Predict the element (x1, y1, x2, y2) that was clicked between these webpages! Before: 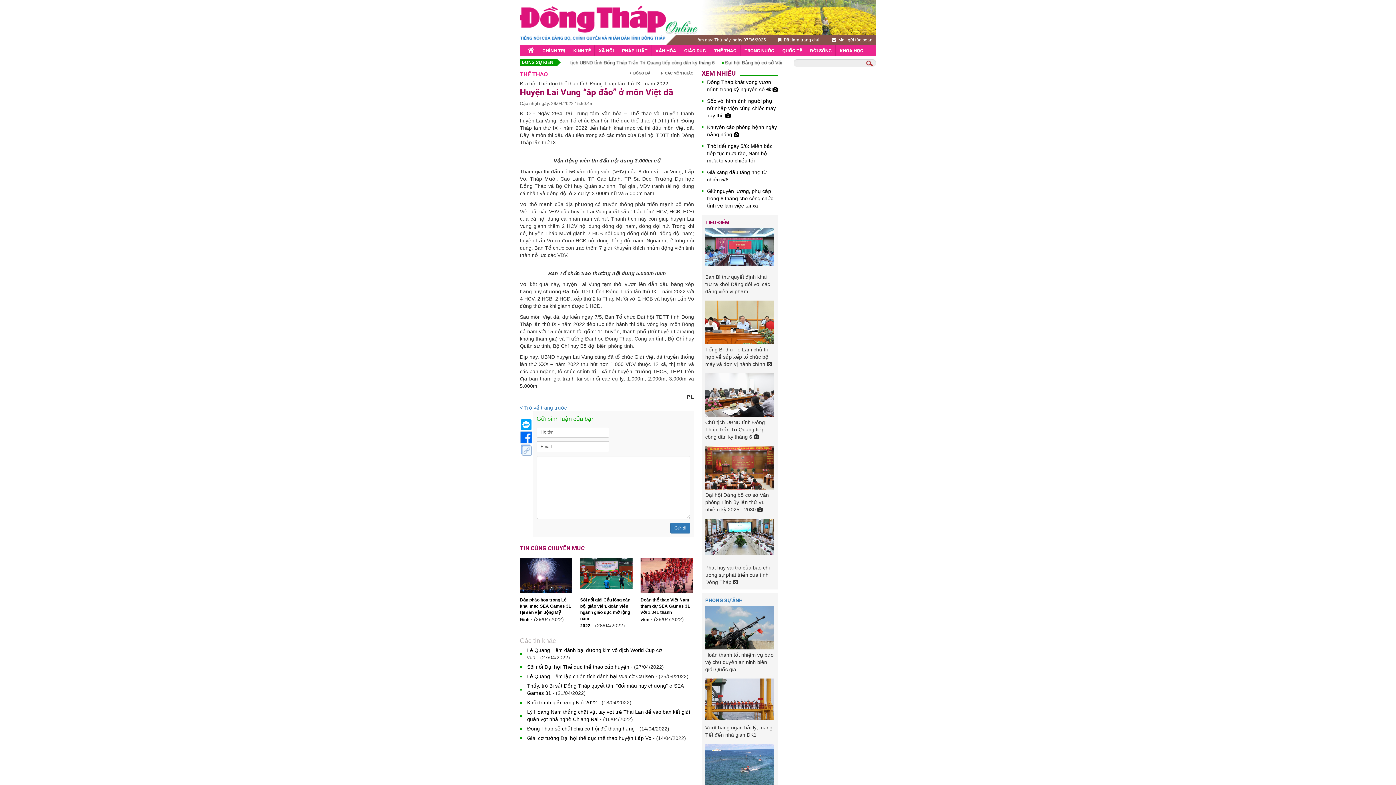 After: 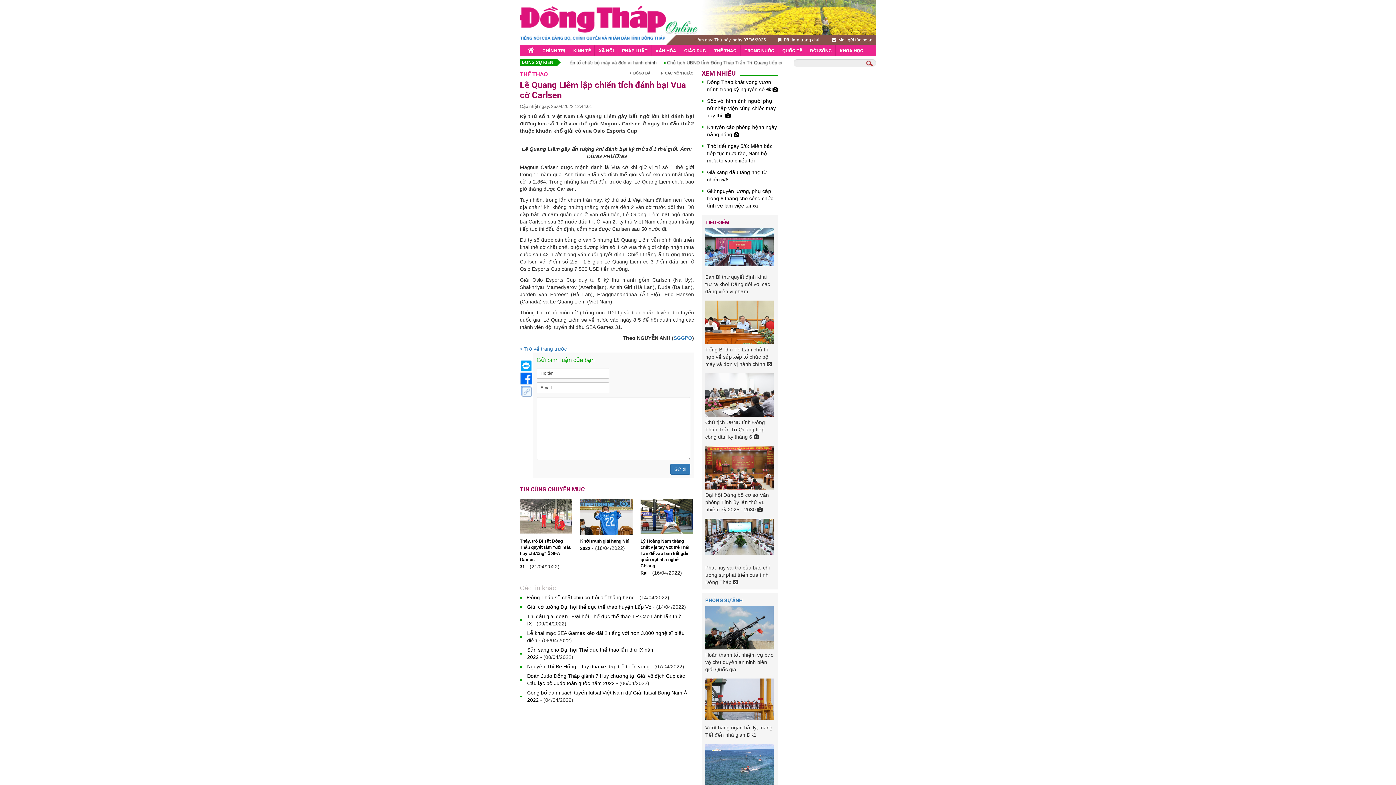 Action: bbox: (527, 673, 654, 679) label: Lê Quang Liêm lập chiến tích đánh bại Vua cờ Carlsen